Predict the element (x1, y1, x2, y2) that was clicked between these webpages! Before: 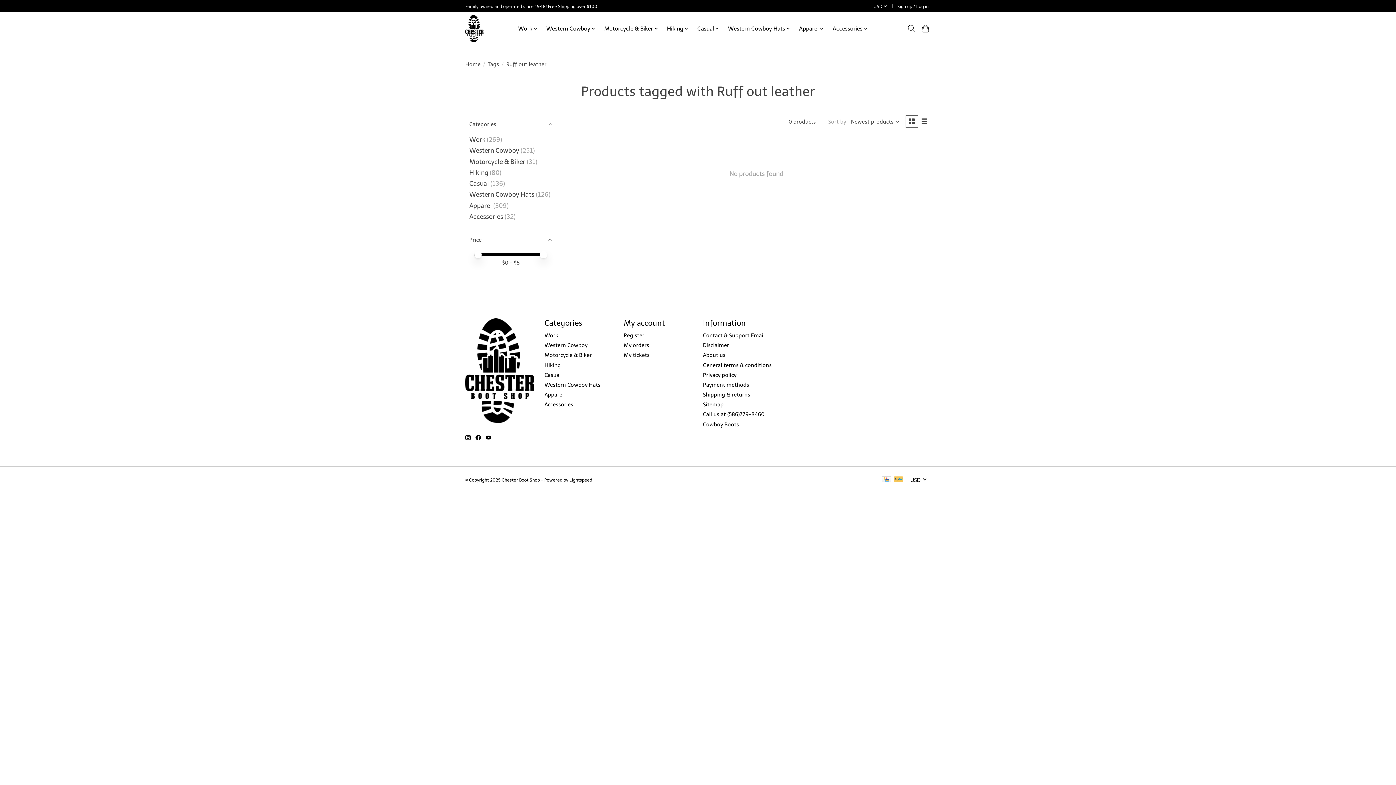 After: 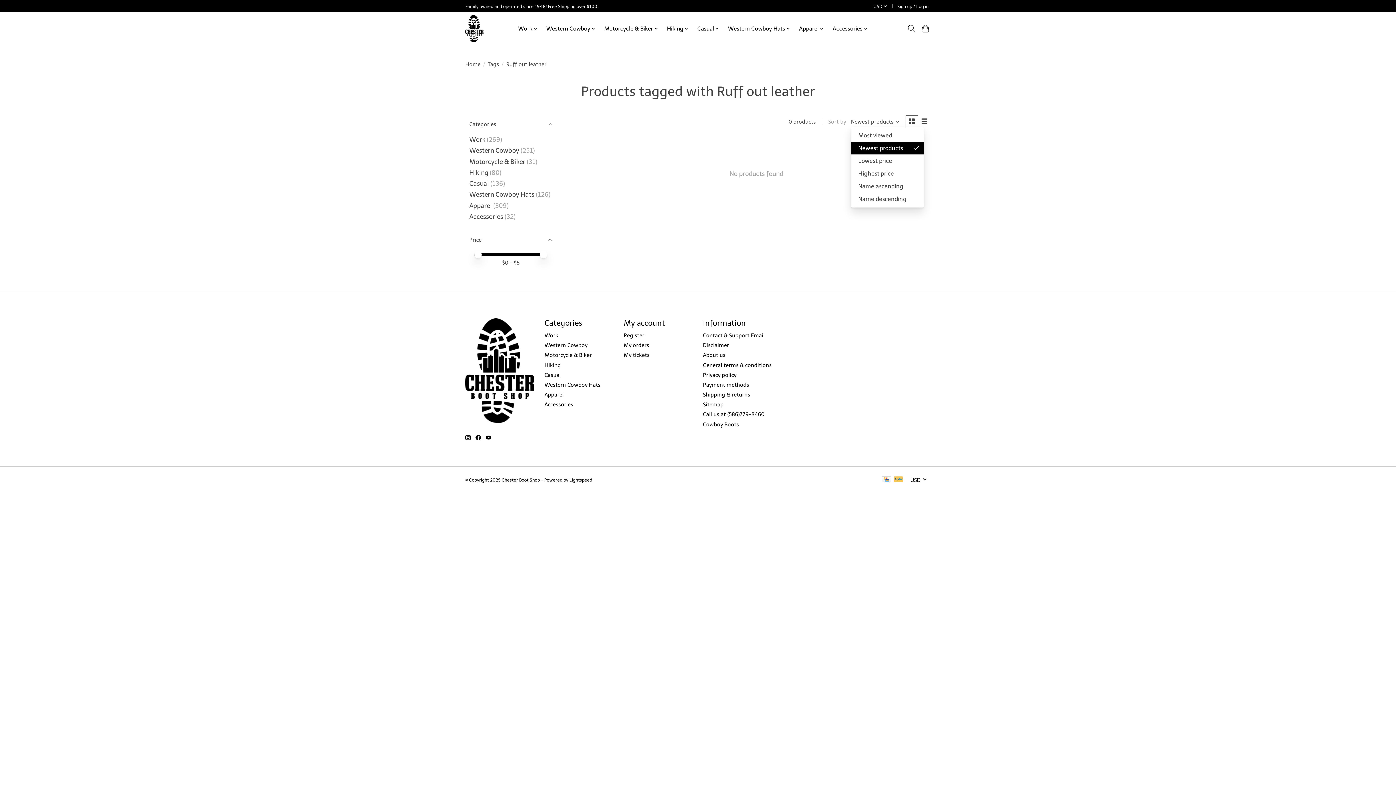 Action: label: Newest products, Sort by bbox: (851, 118, 899, 125)